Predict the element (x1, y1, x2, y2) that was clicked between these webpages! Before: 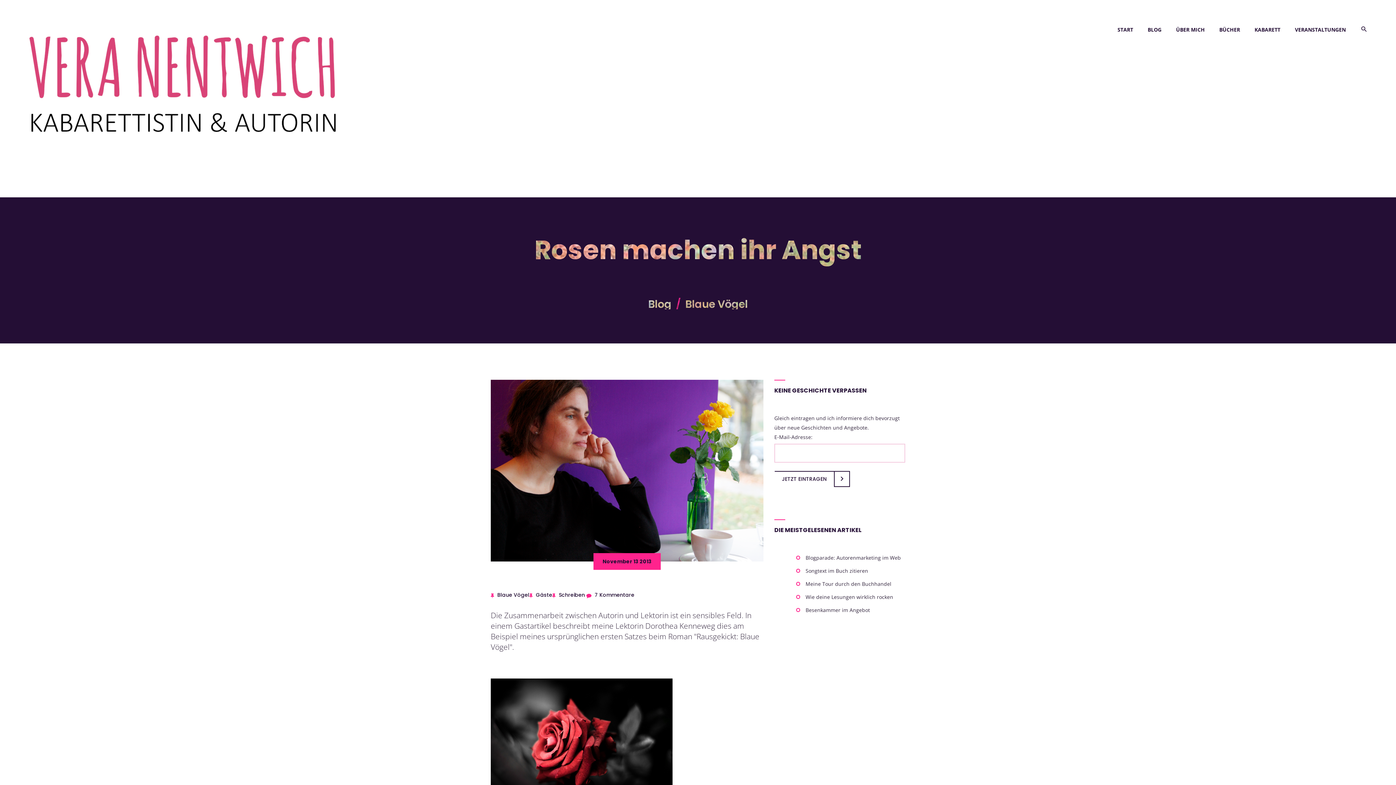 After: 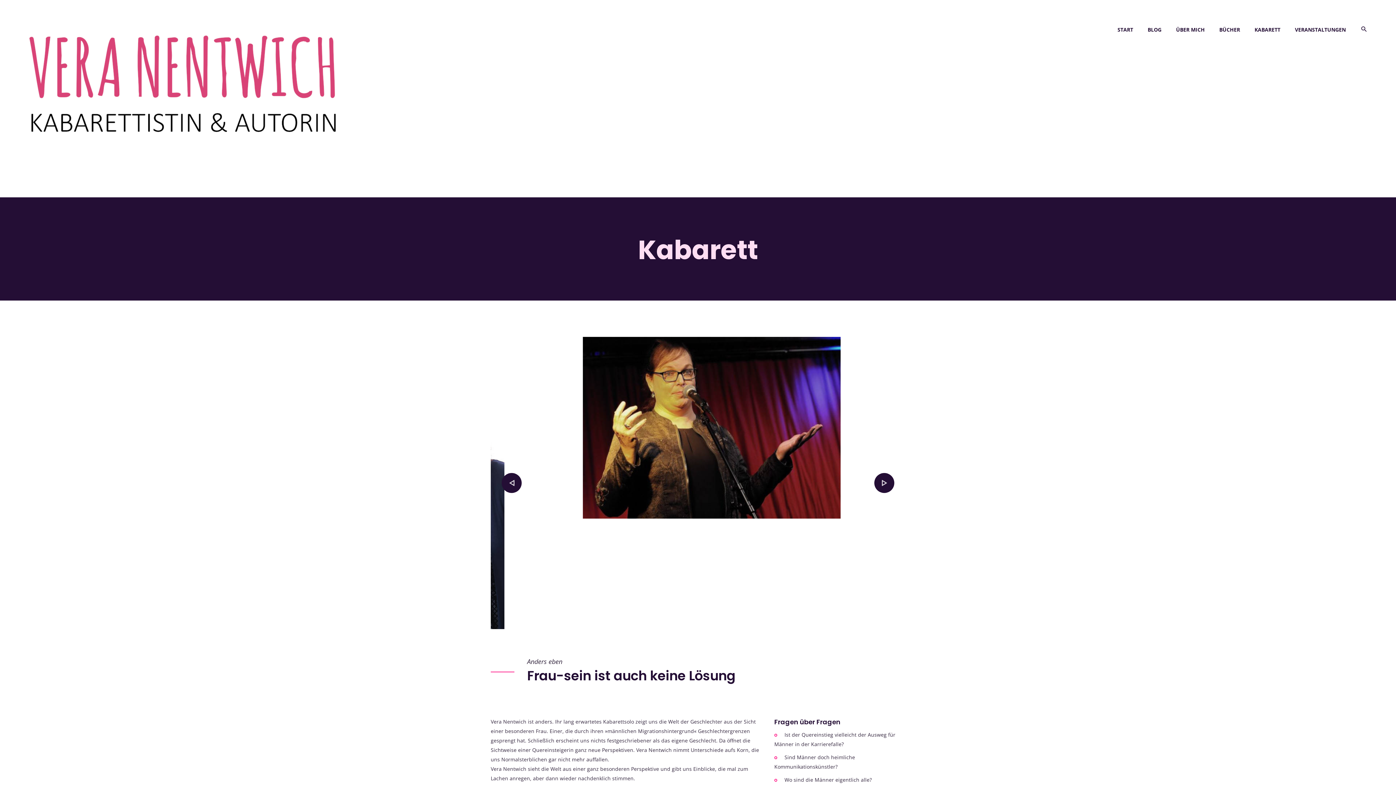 Action: bbox: (1254, 21, 1288, 53) label: KABARETT